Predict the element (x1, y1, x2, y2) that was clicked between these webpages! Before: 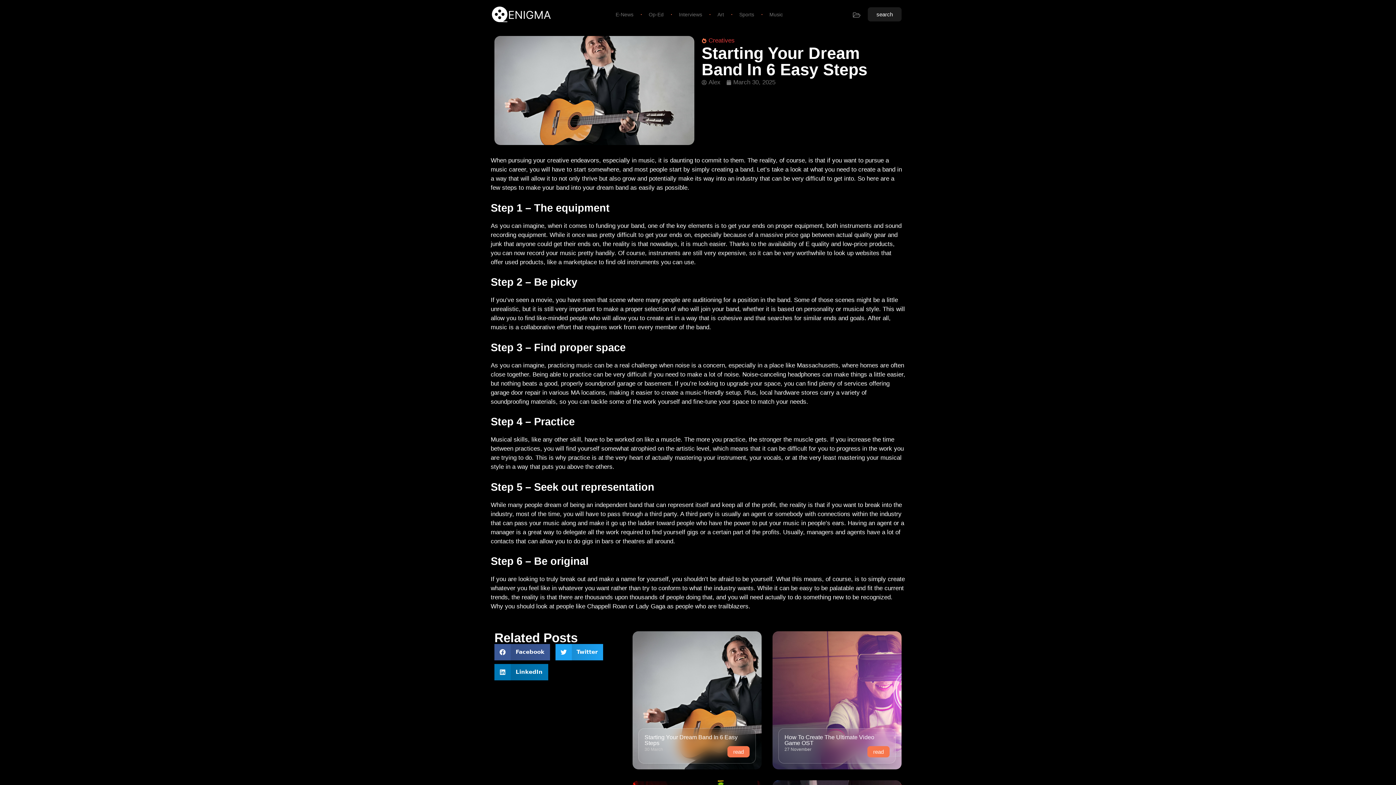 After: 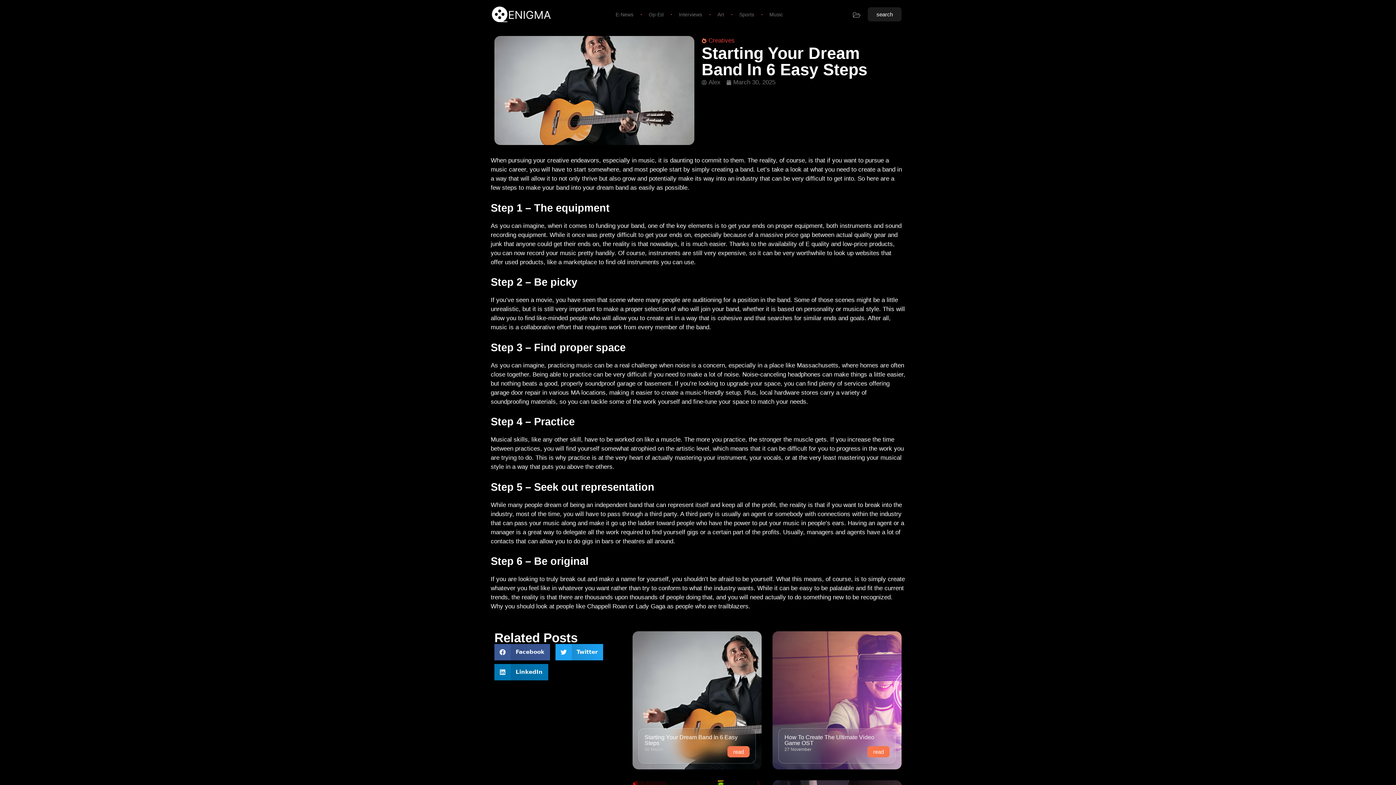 Action: label: read bbox: (867, 746, 889, 757)